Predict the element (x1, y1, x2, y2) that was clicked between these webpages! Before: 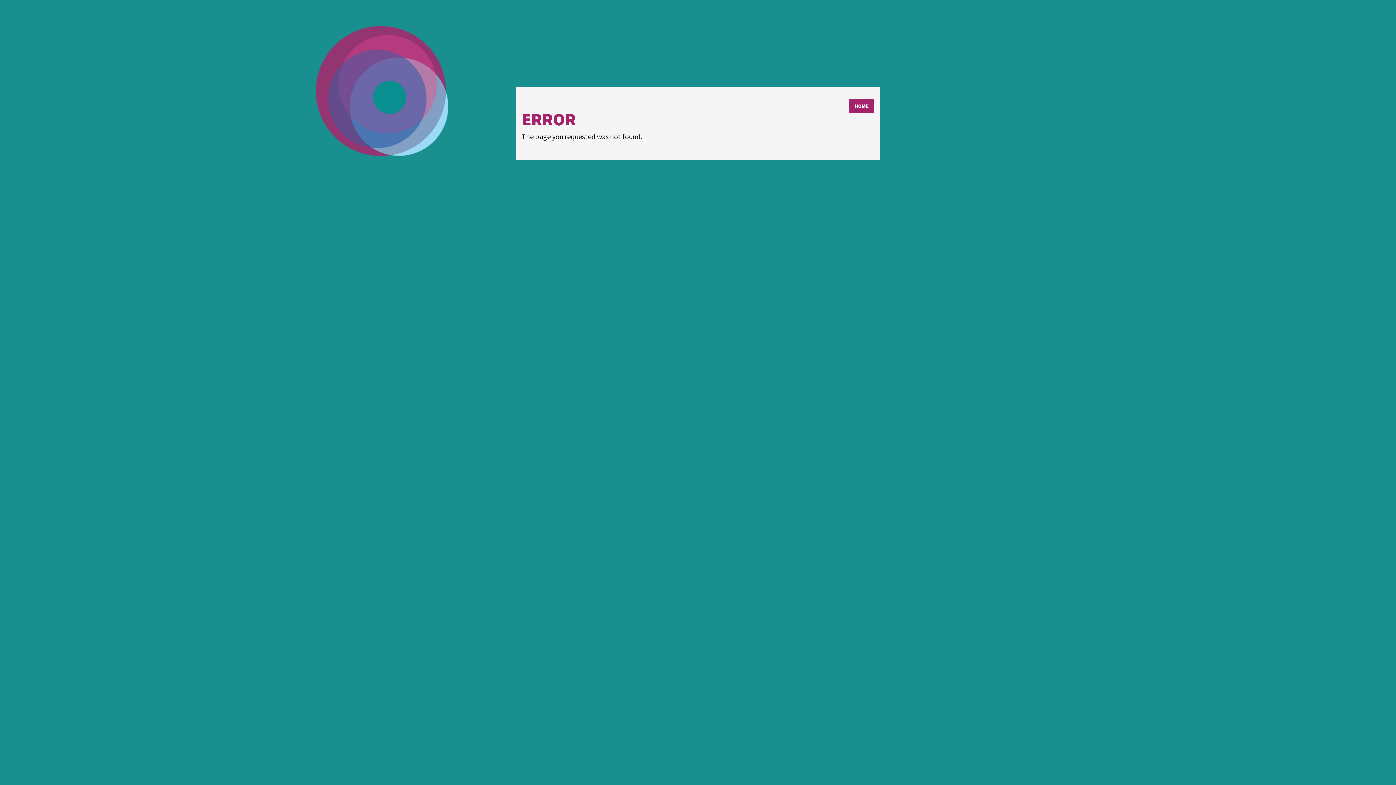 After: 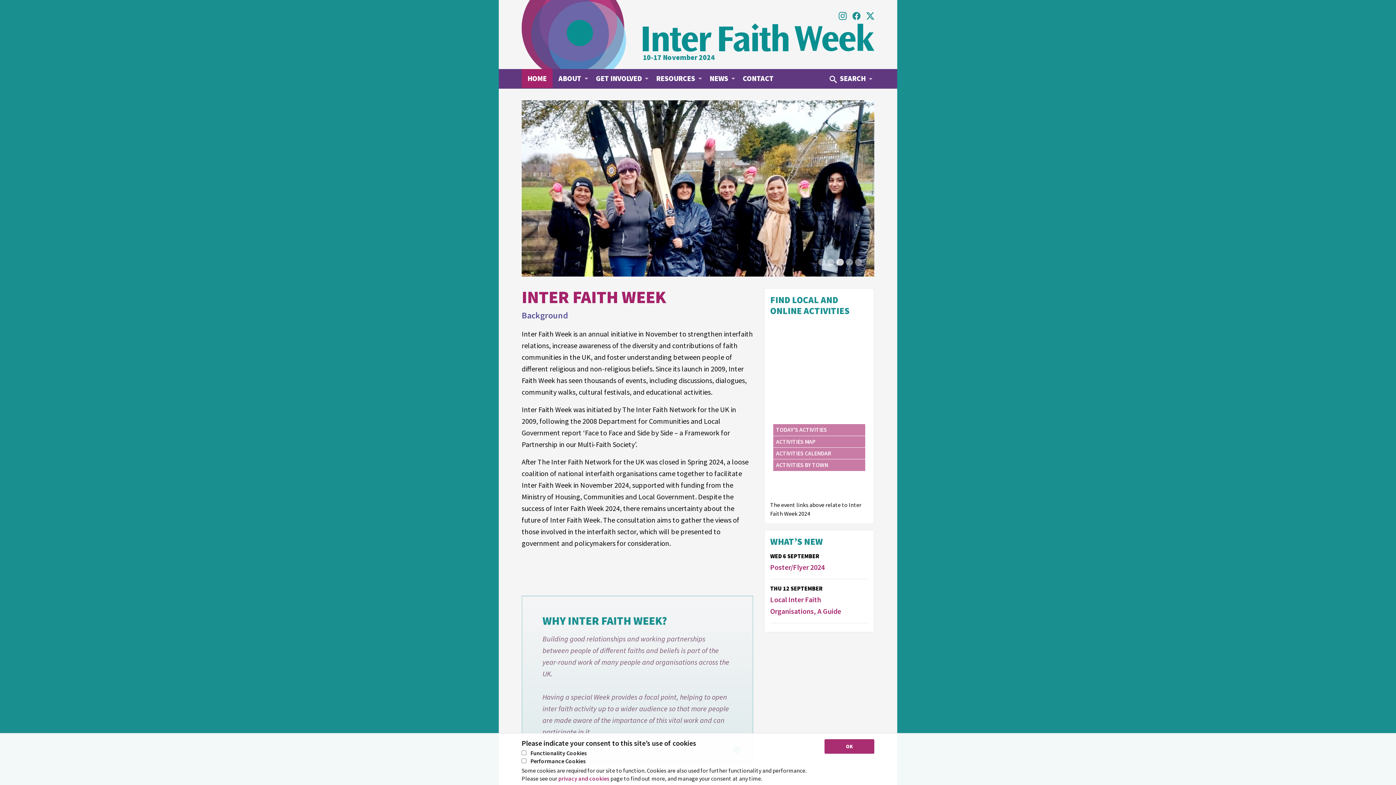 Action: bbox: (849, 98, 874, 113) label: HOME